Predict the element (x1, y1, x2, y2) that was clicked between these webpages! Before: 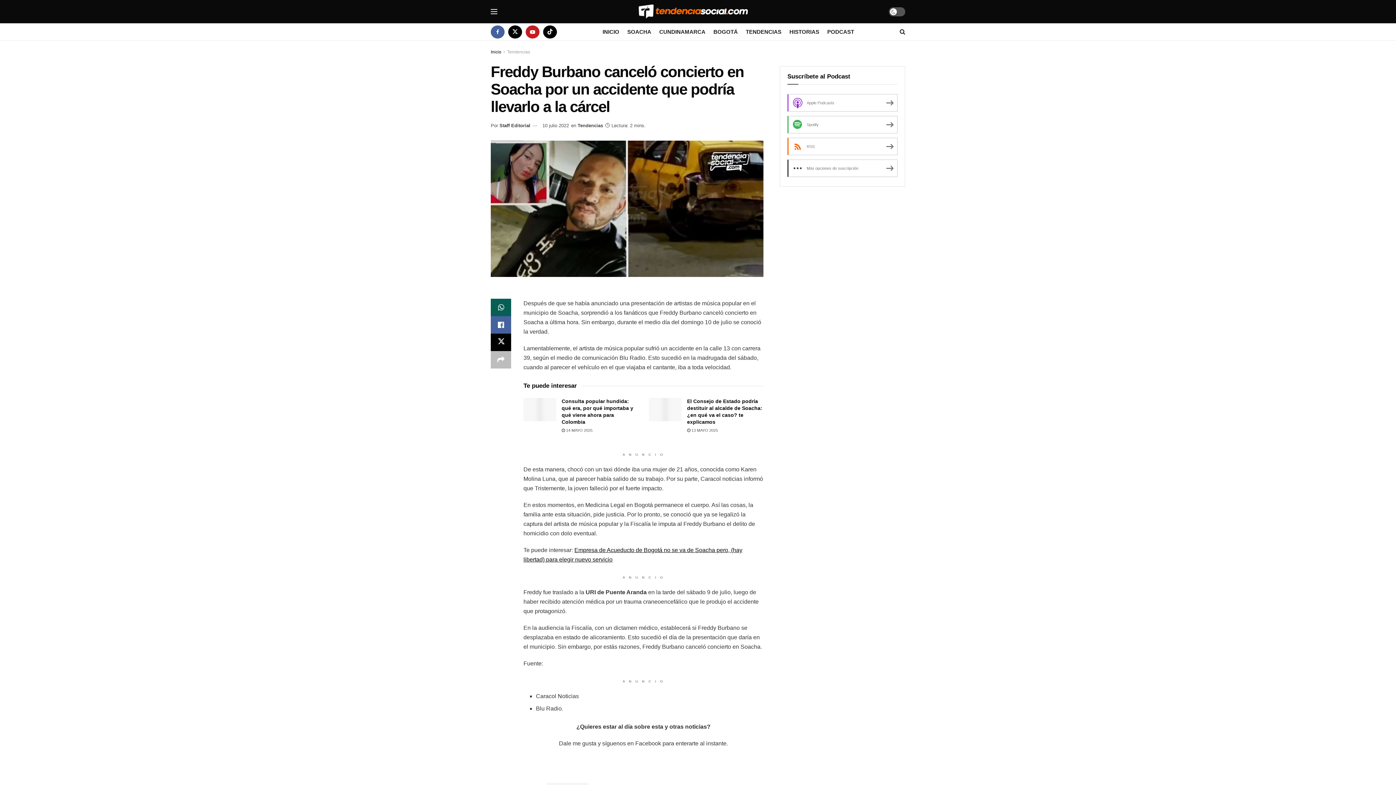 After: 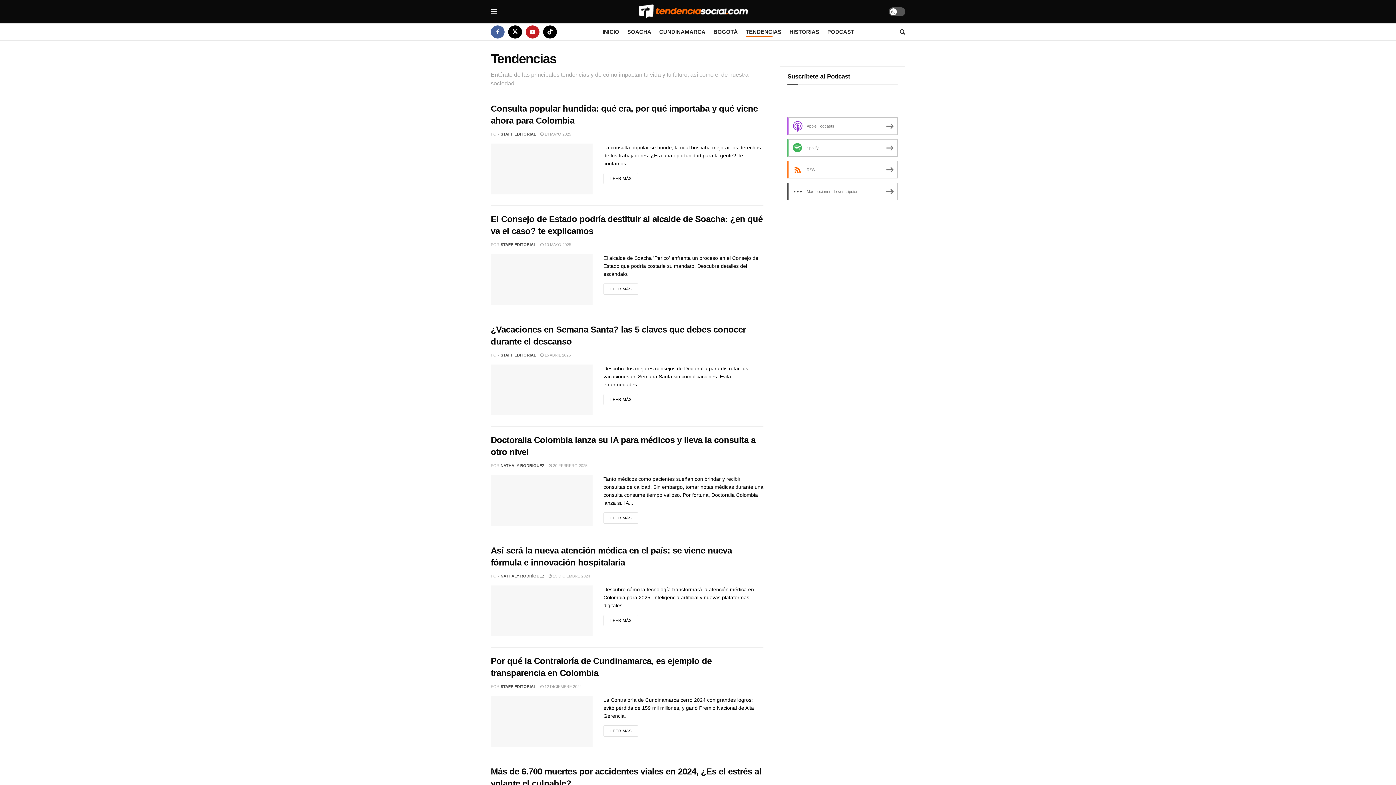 Action: label: Tendencias bbox: (577, 122, 603, 128)